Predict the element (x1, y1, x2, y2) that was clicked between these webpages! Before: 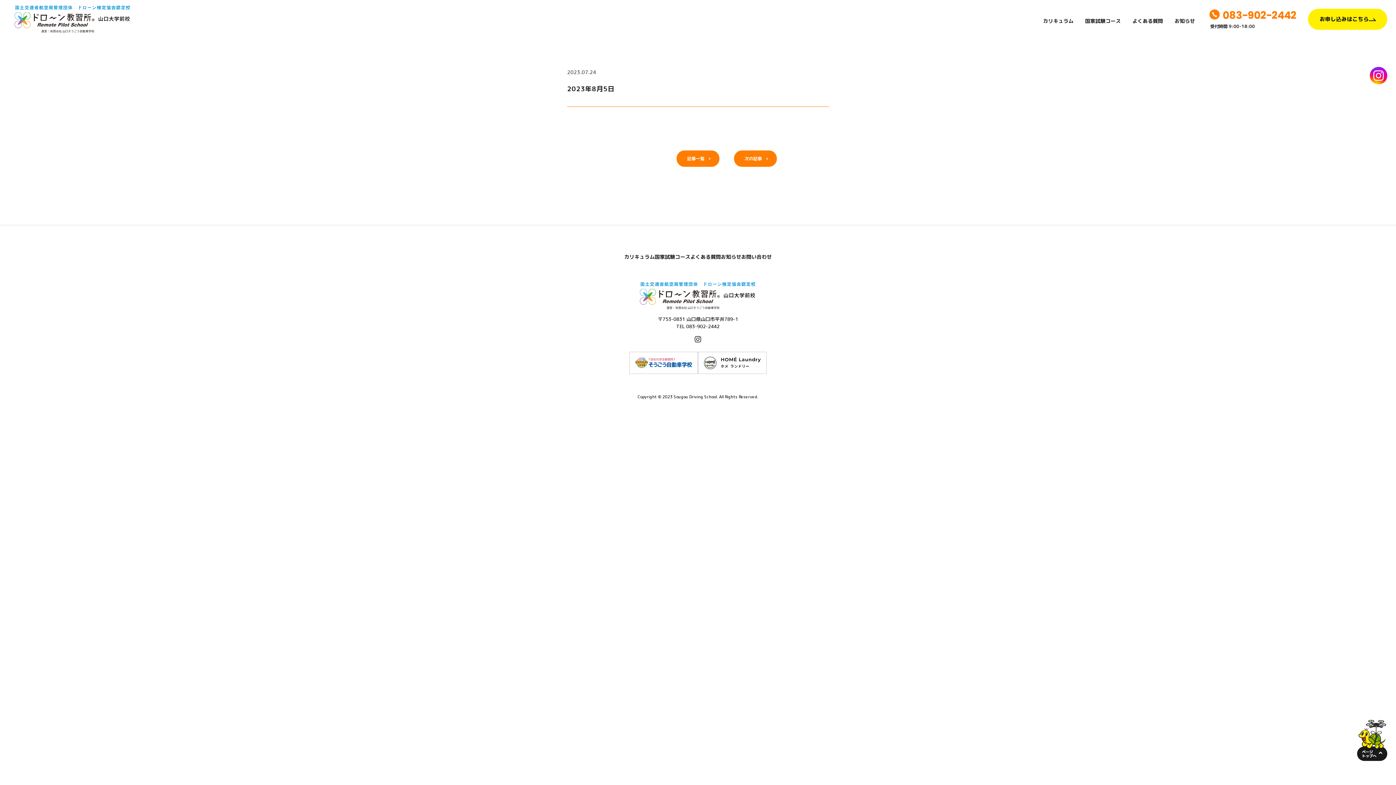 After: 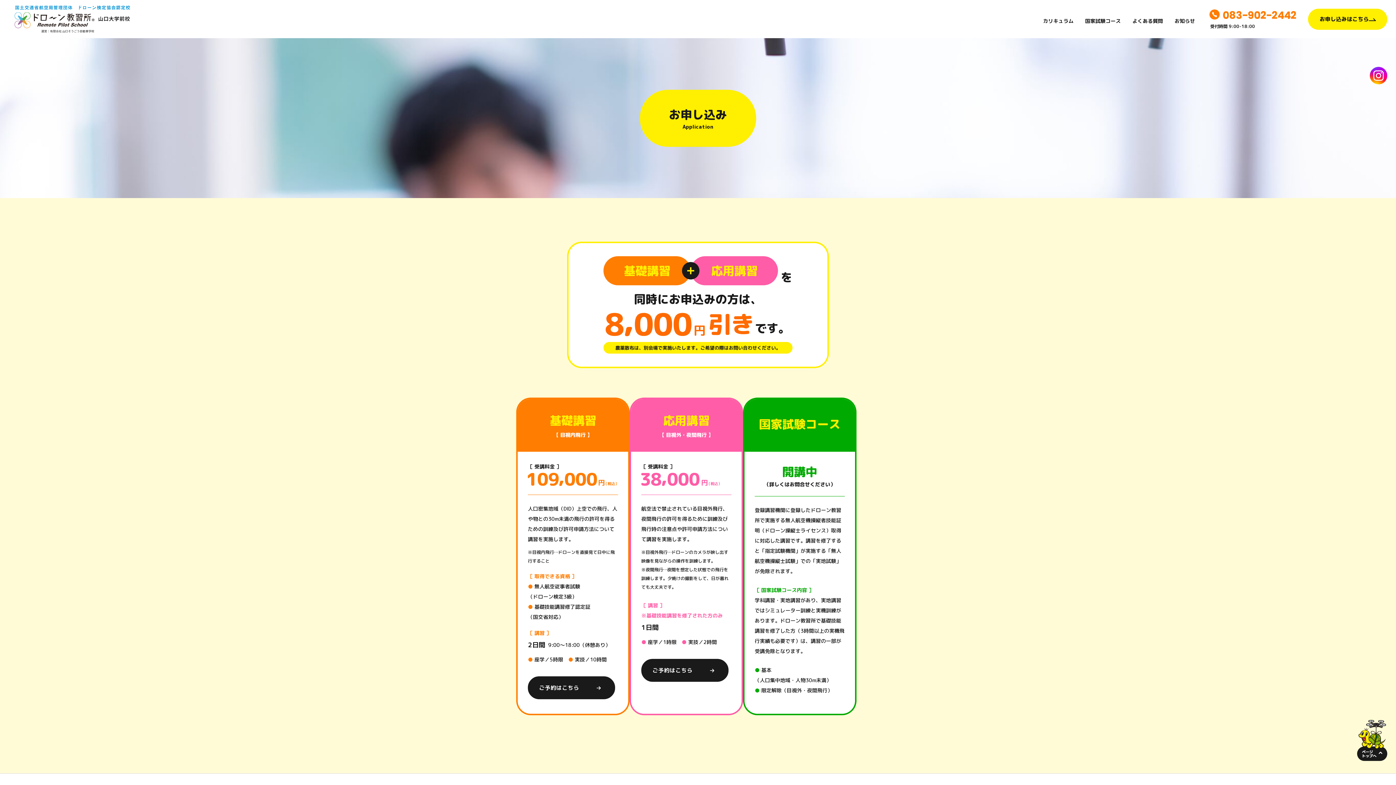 Action: label: お申し込みはこちら bbox: (1308, 8, 1387, 29)